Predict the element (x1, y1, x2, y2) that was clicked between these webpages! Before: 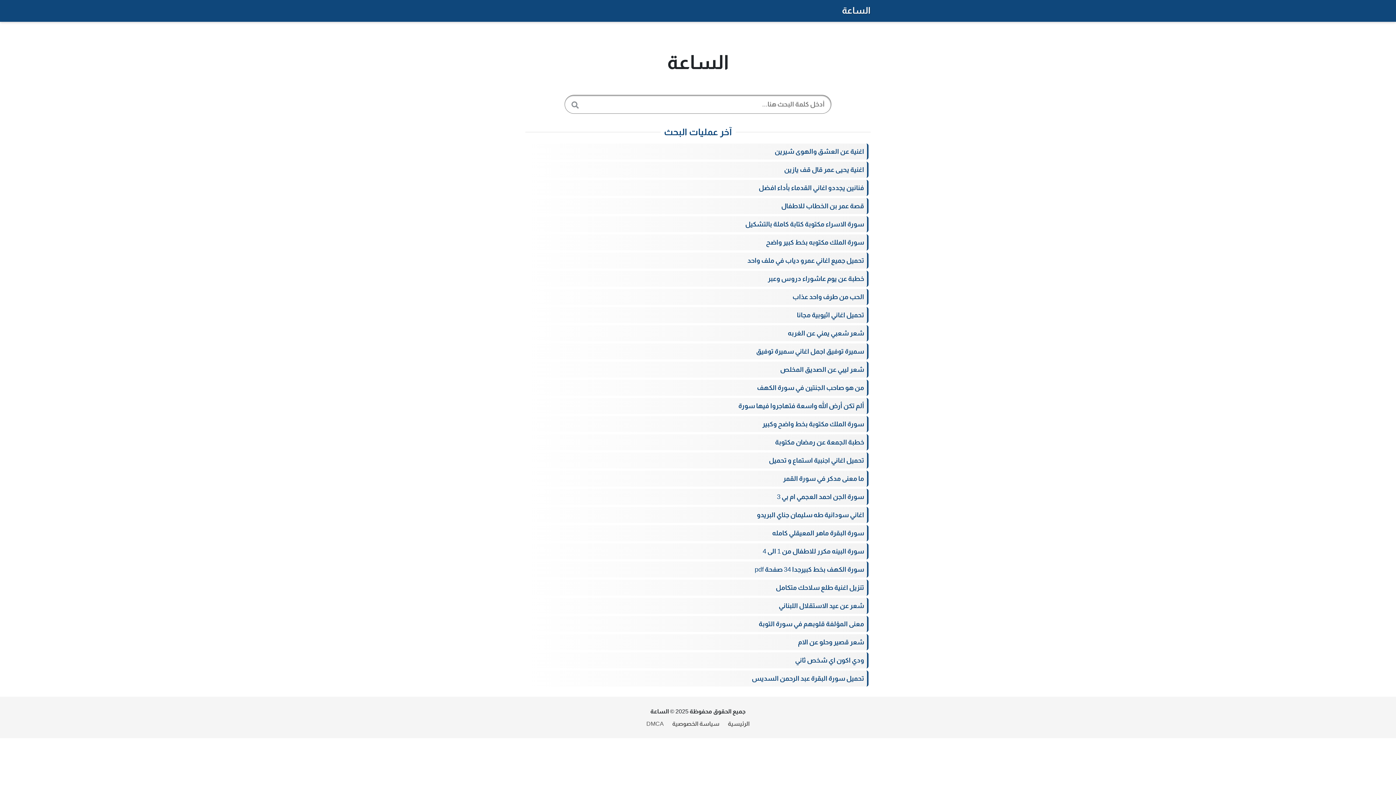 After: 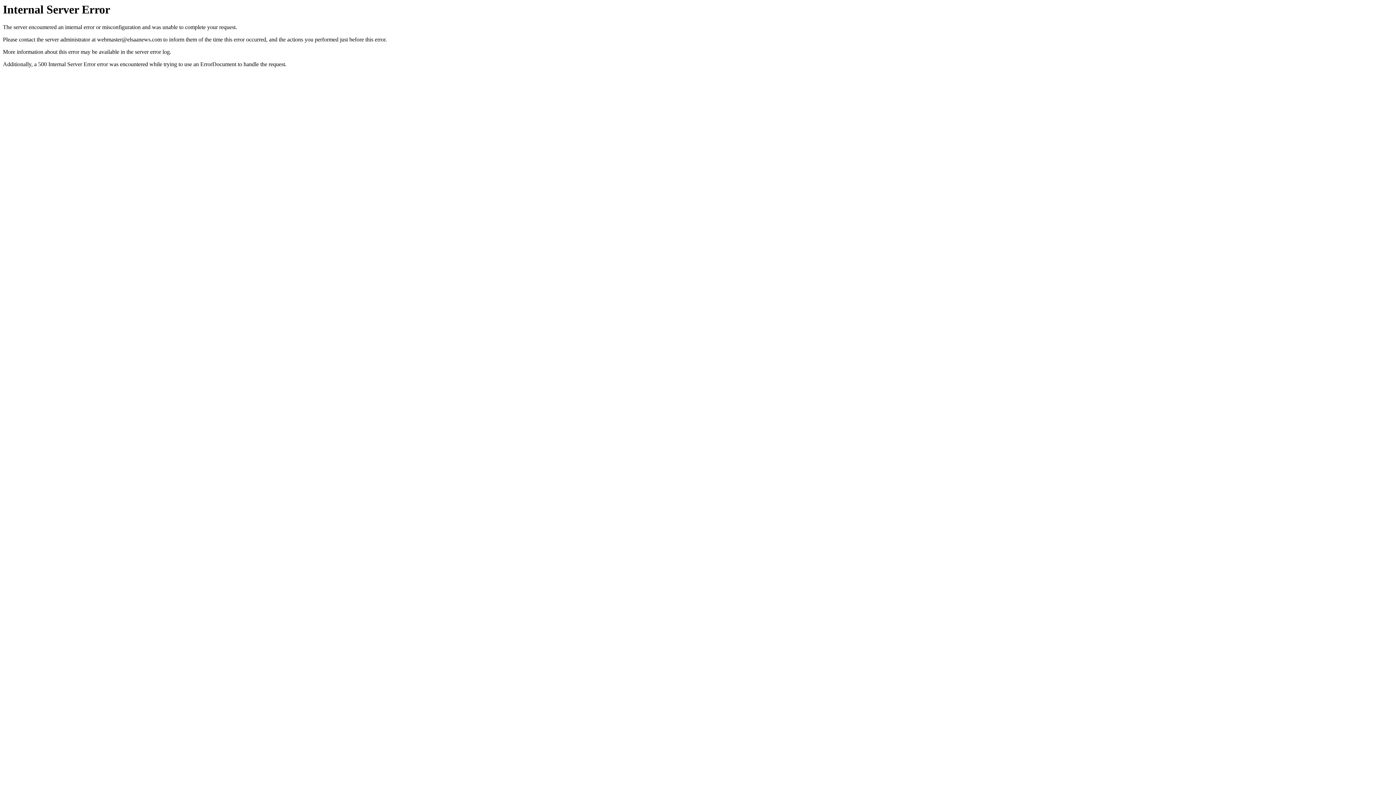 Action: bbox: (525, 580, 870, 596) label: تنزيل اغنية طلع سلاحك متكامل